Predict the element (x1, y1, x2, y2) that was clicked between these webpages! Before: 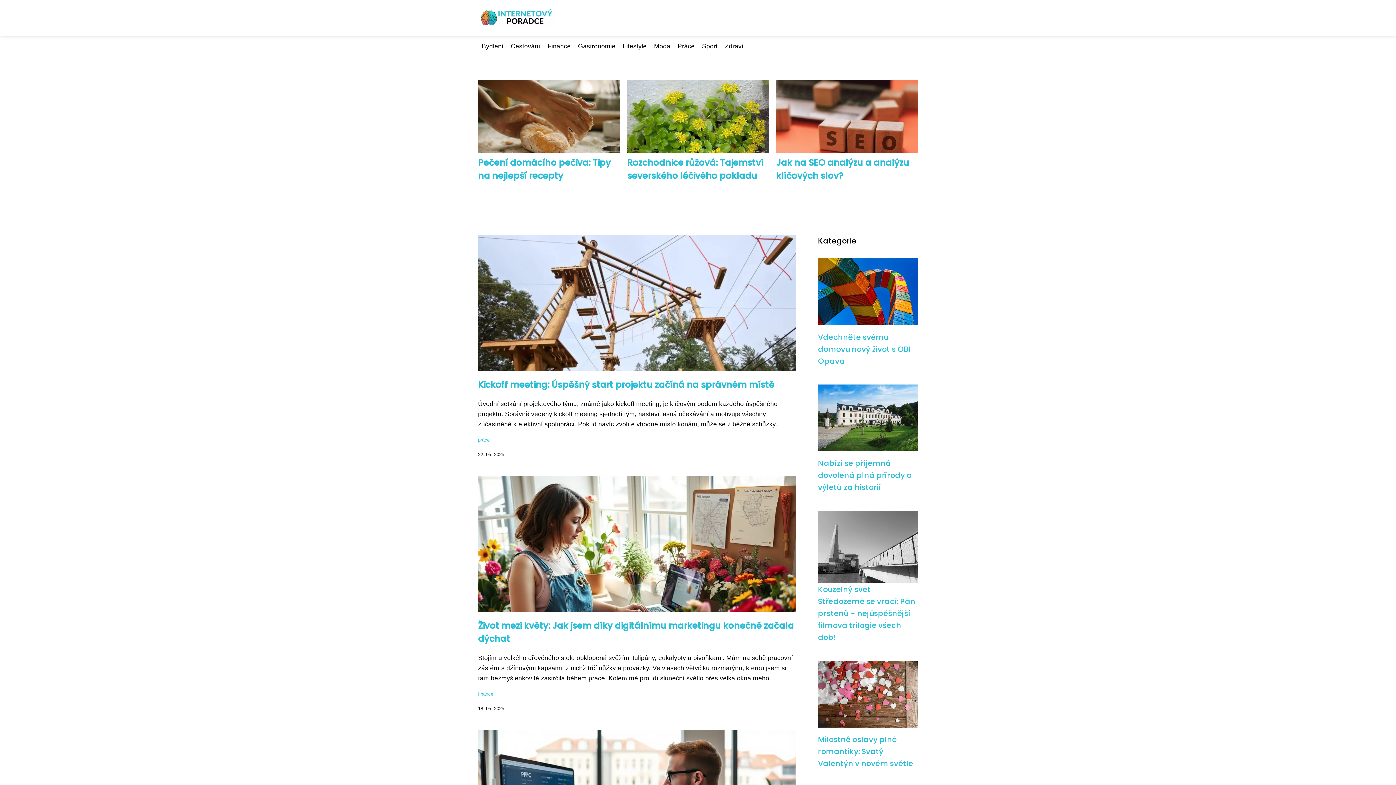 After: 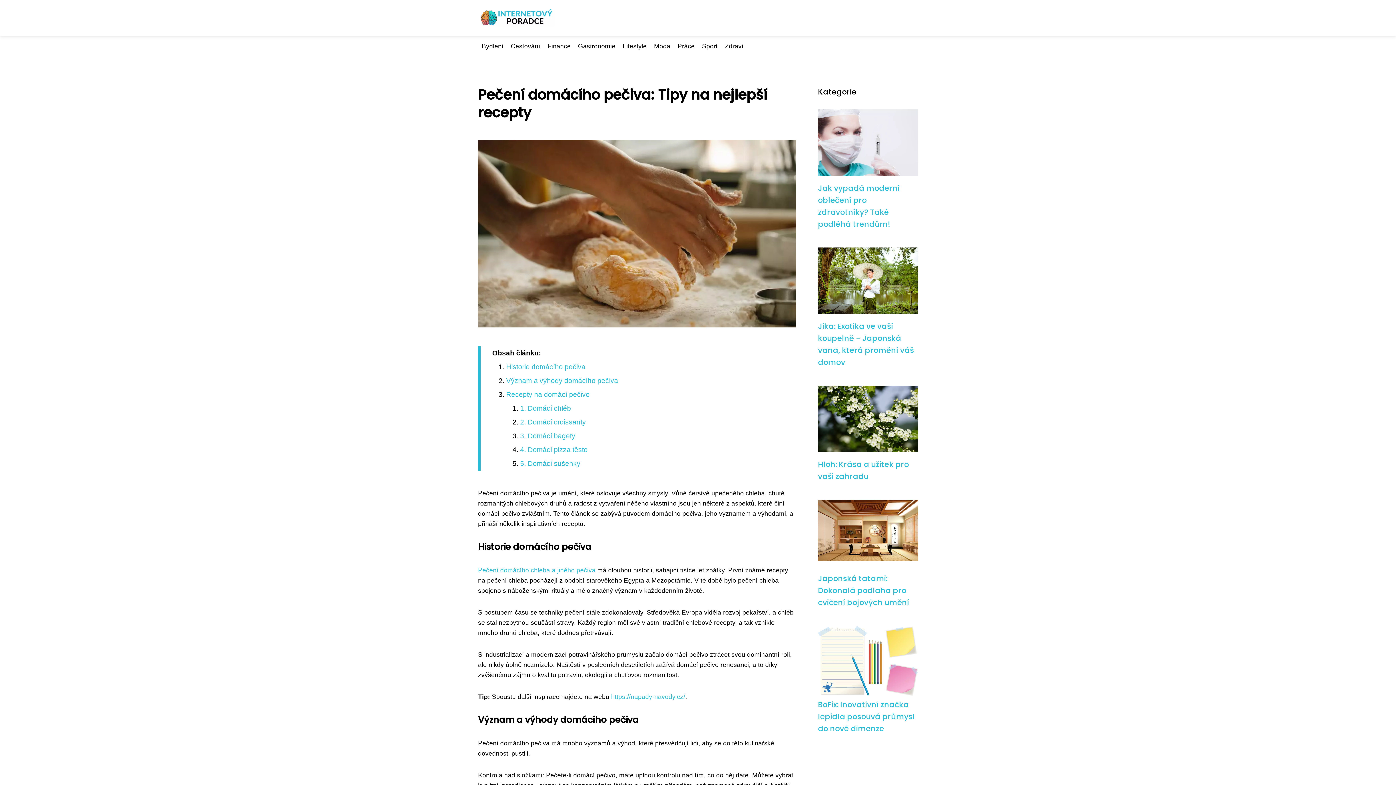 Action: bbox: (478, 117, 620, 124)